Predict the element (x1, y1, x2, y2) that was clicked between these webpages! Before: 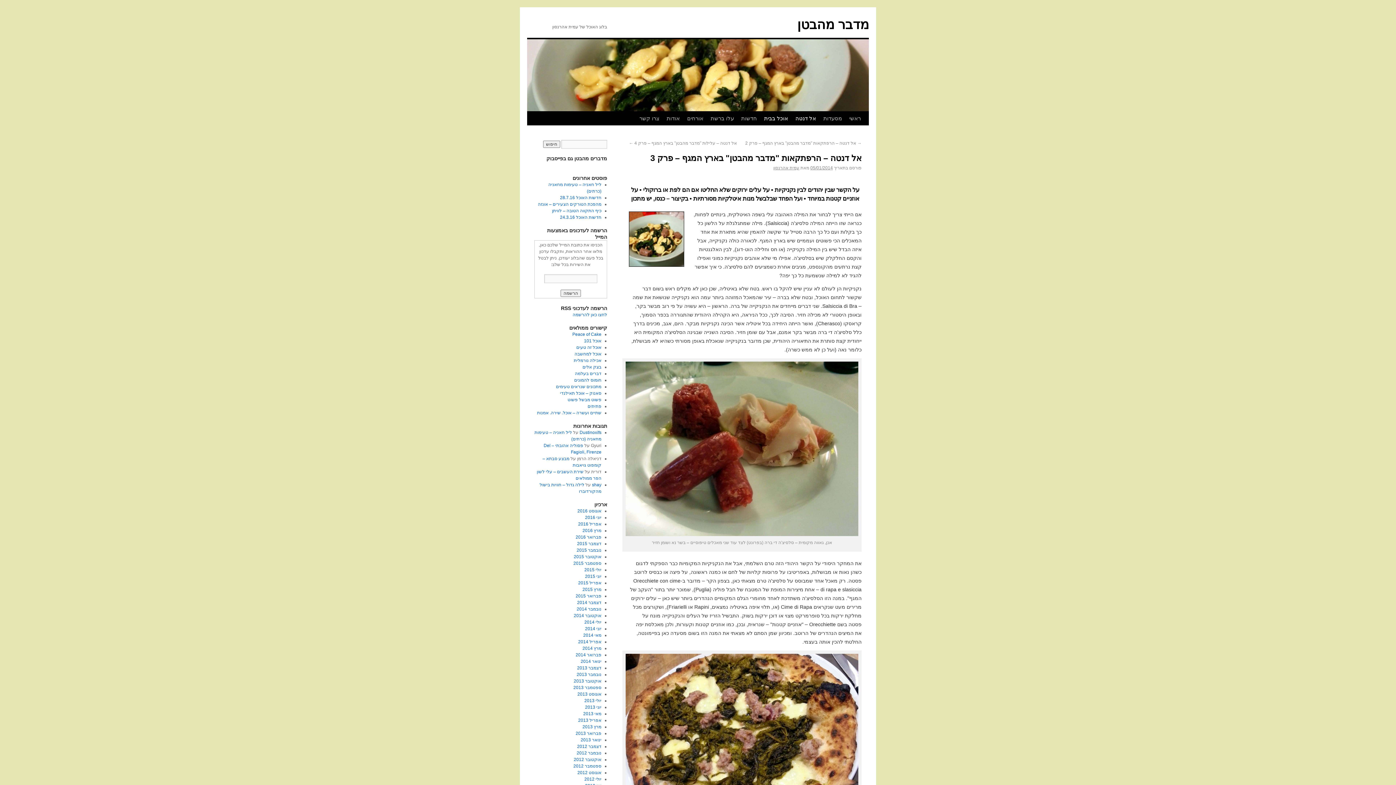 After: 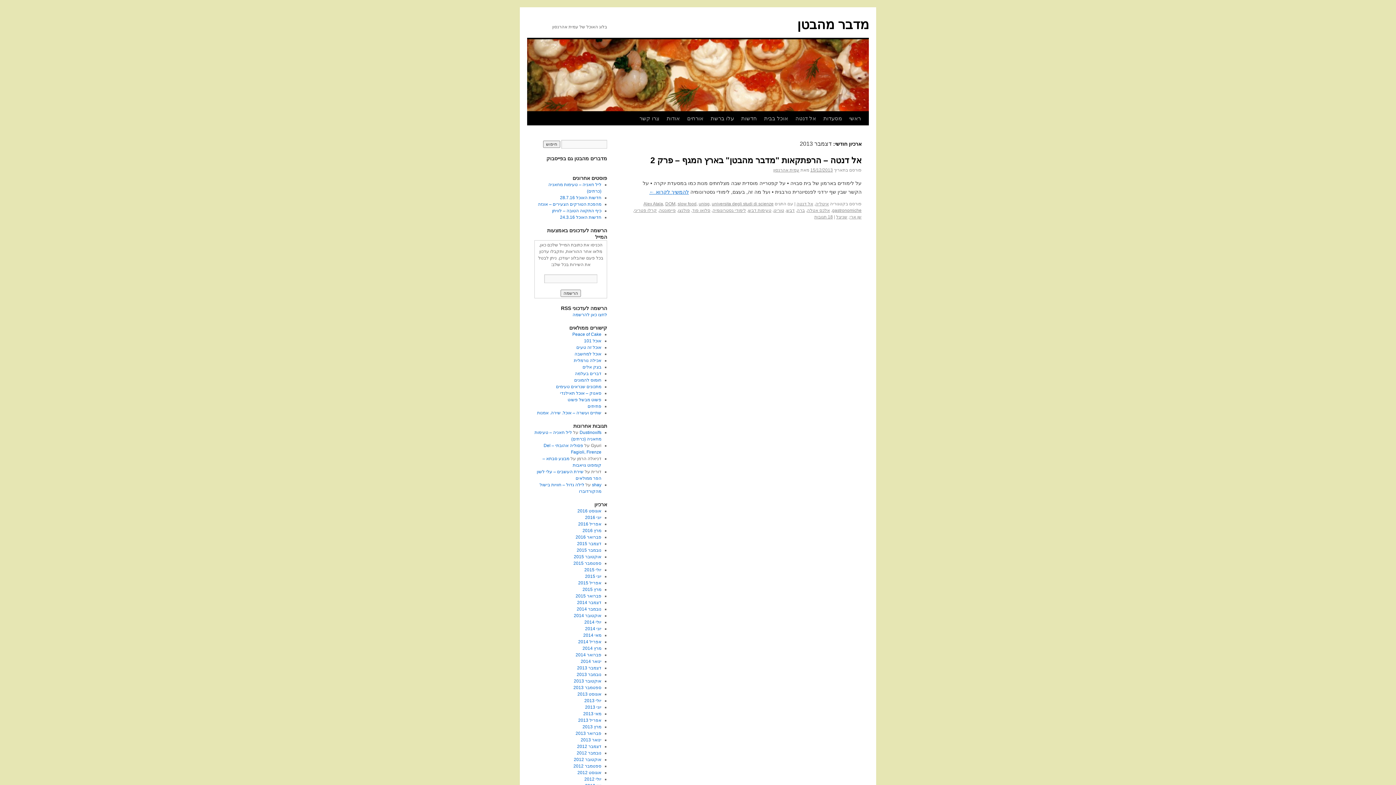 Action: bbox: (577, 665, 601, 670) label: דצמבר 2013